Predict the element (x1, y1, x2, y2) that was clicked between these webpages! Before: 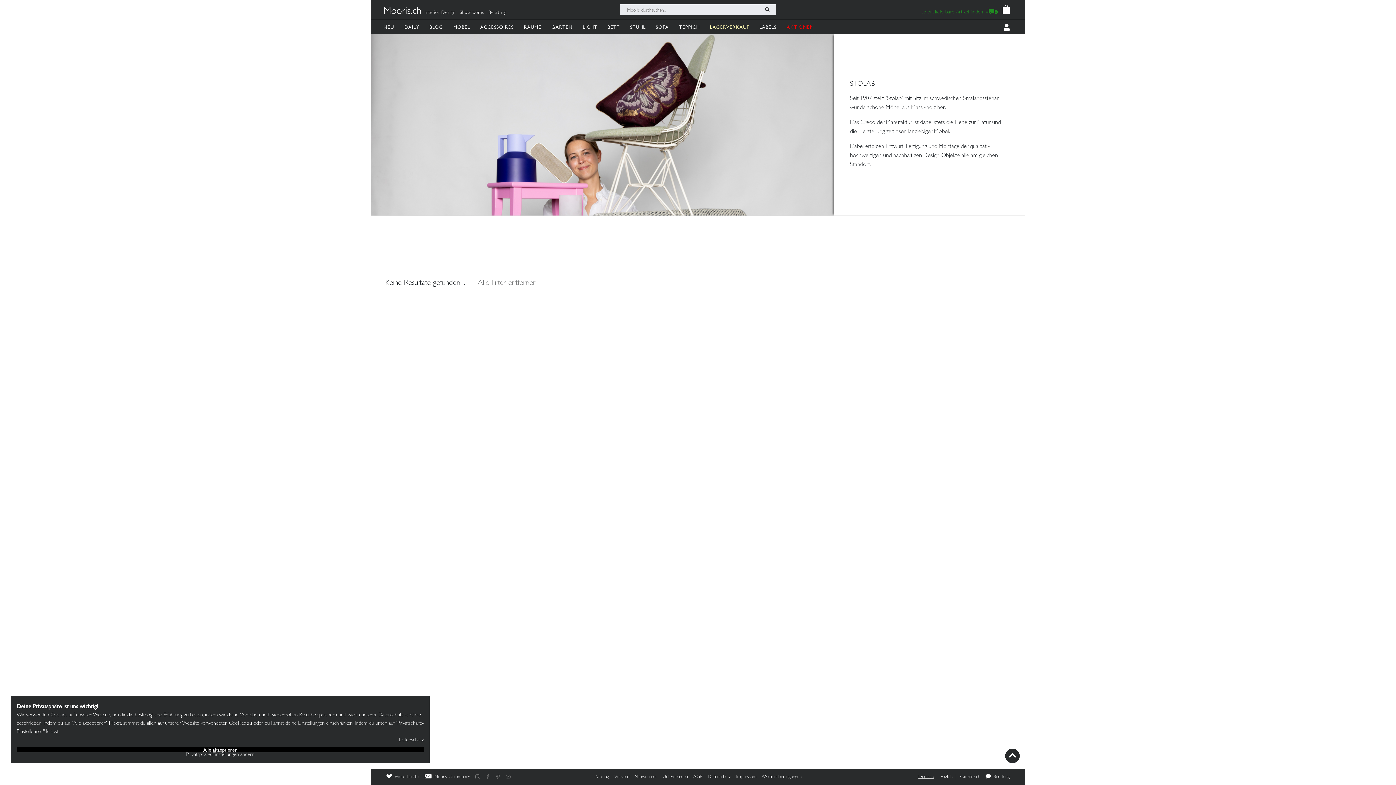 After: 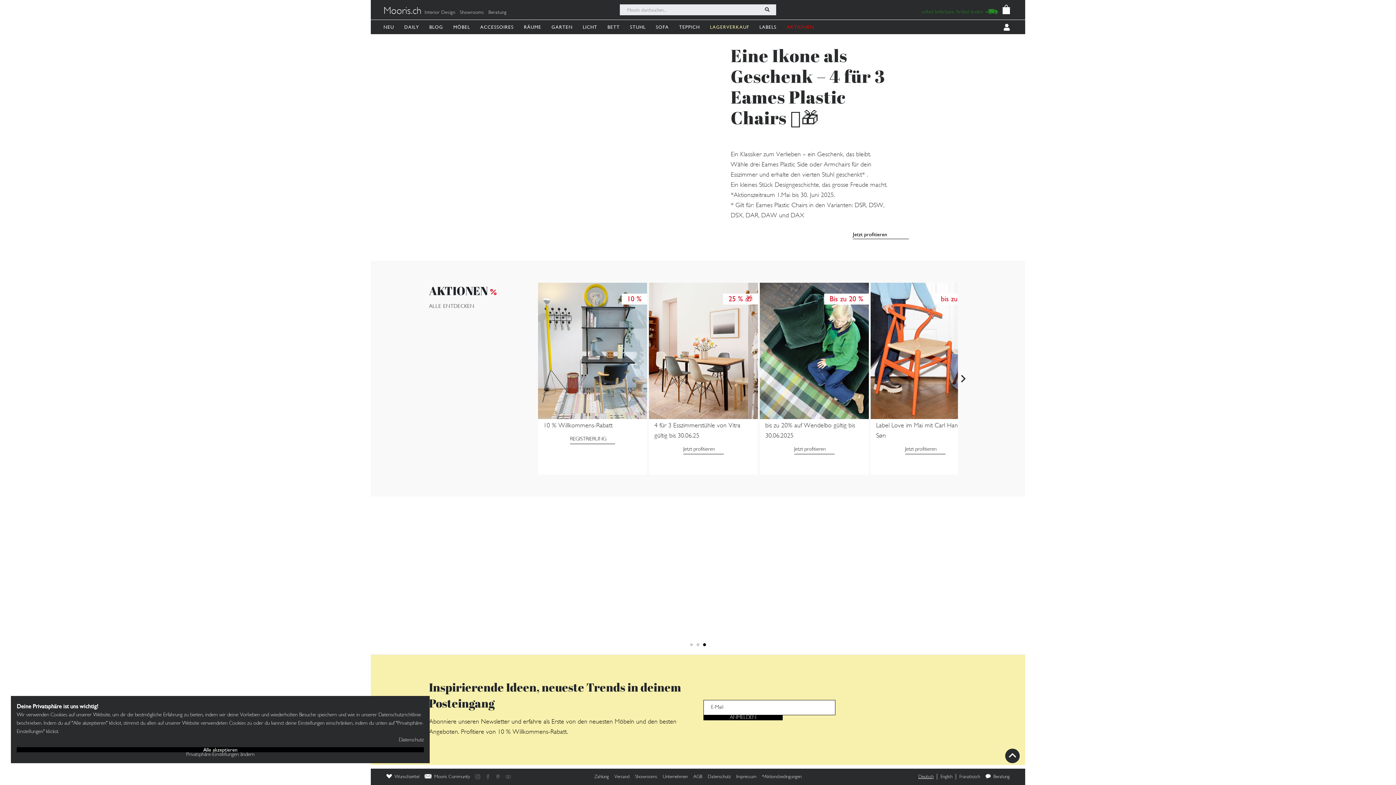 Action: bbox: (381, 6, 423, 16) label: Mooris.ch